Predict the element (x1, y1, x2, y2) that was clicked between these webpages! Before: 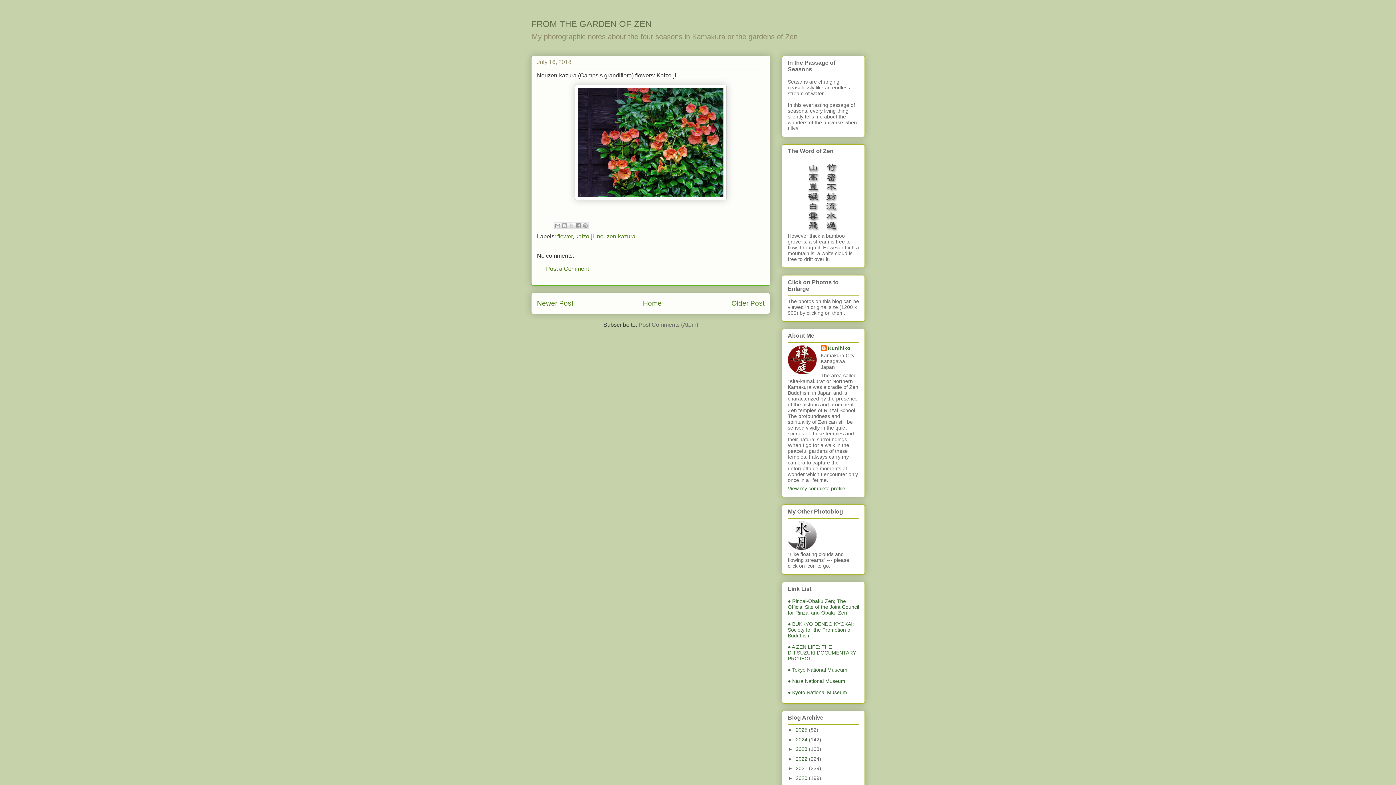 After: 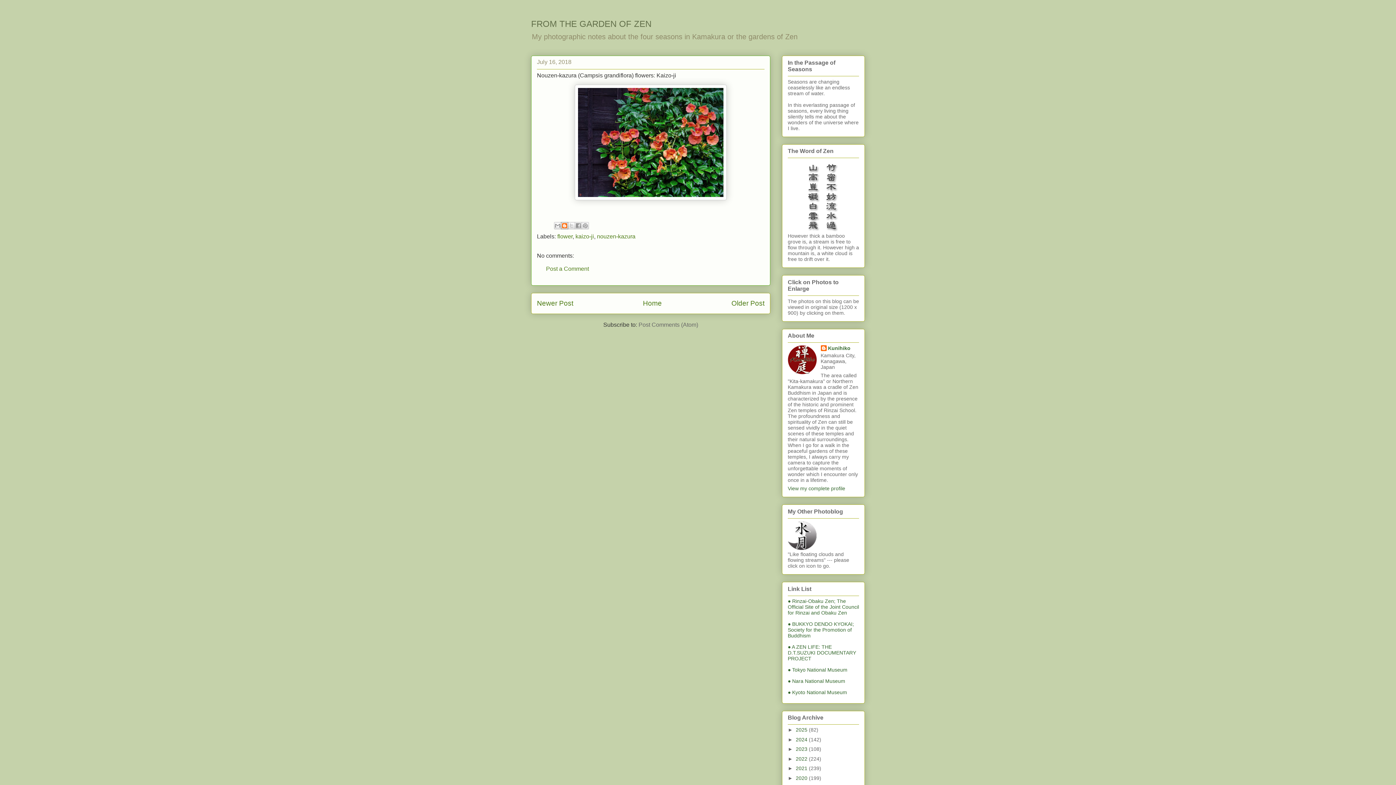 Action: bbox: (561, 222, 568, 229) label: BlogThis!